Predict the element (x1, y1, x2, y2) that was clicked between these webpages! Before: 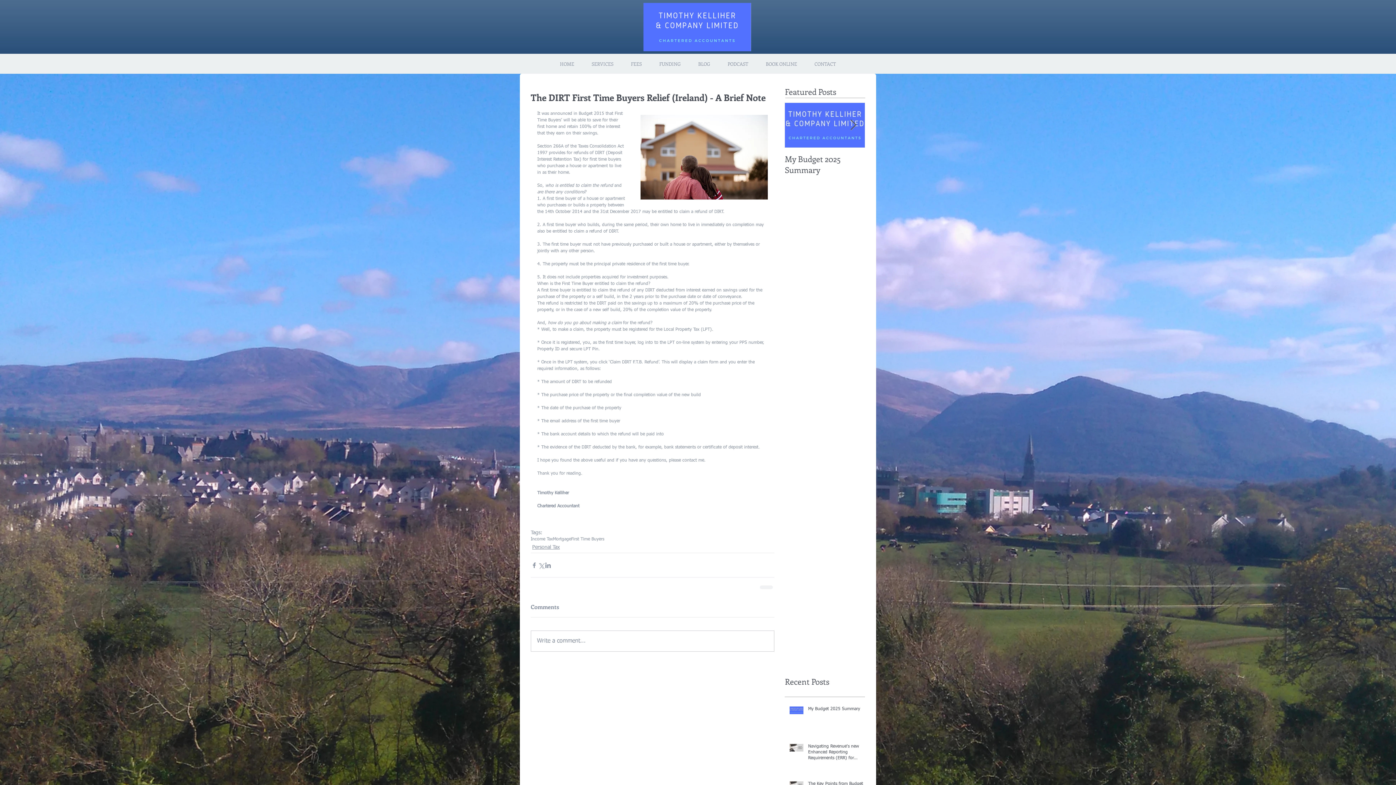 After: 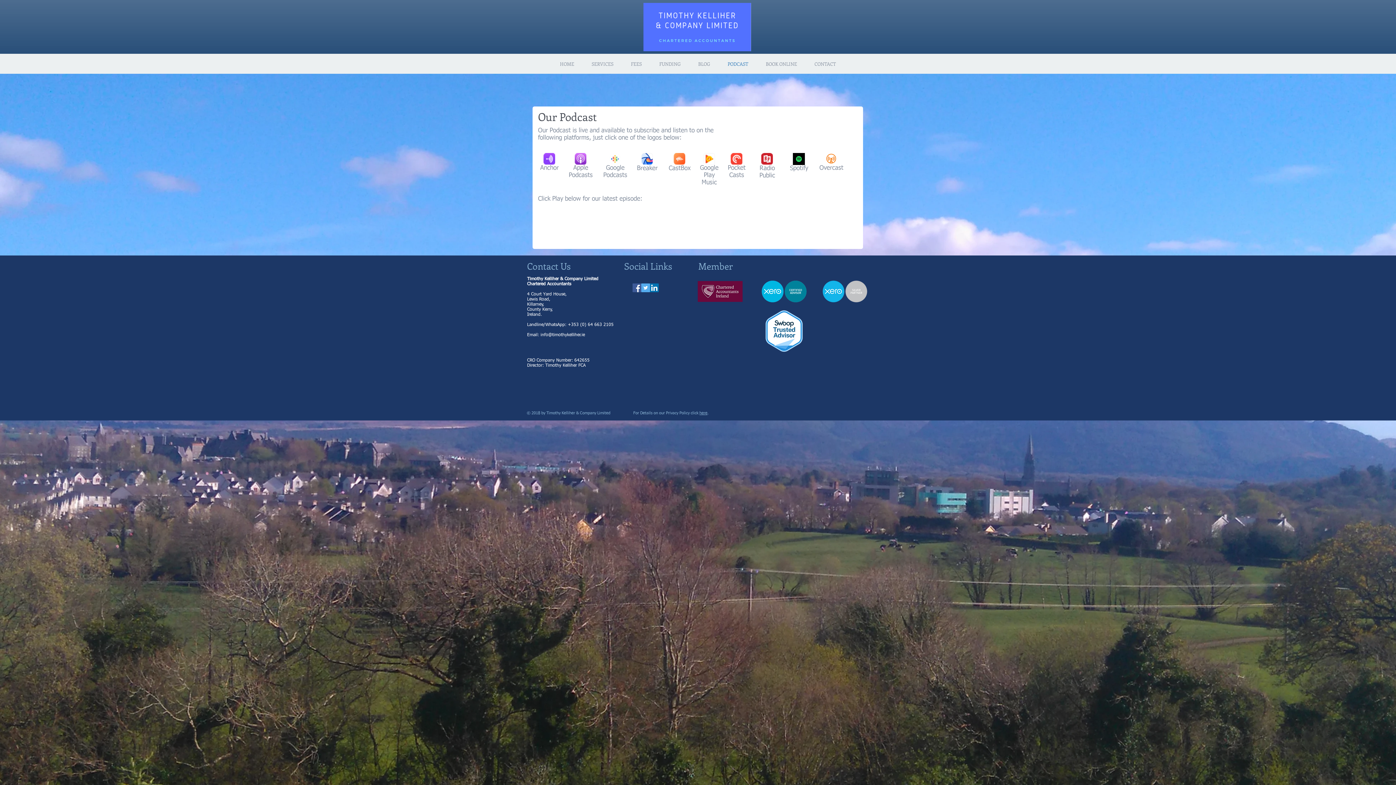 Action: label: PODCAST bbox: (719, 57, 757, 70)